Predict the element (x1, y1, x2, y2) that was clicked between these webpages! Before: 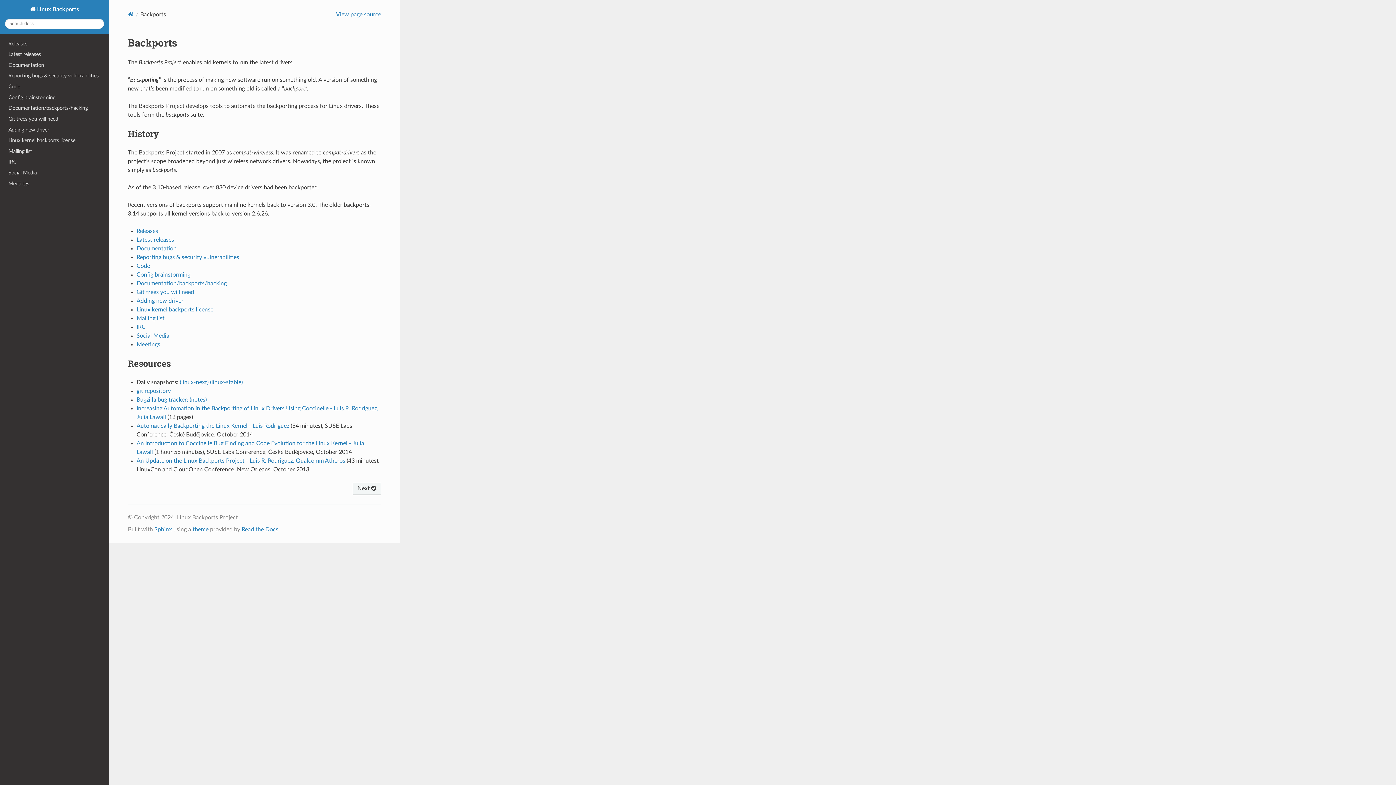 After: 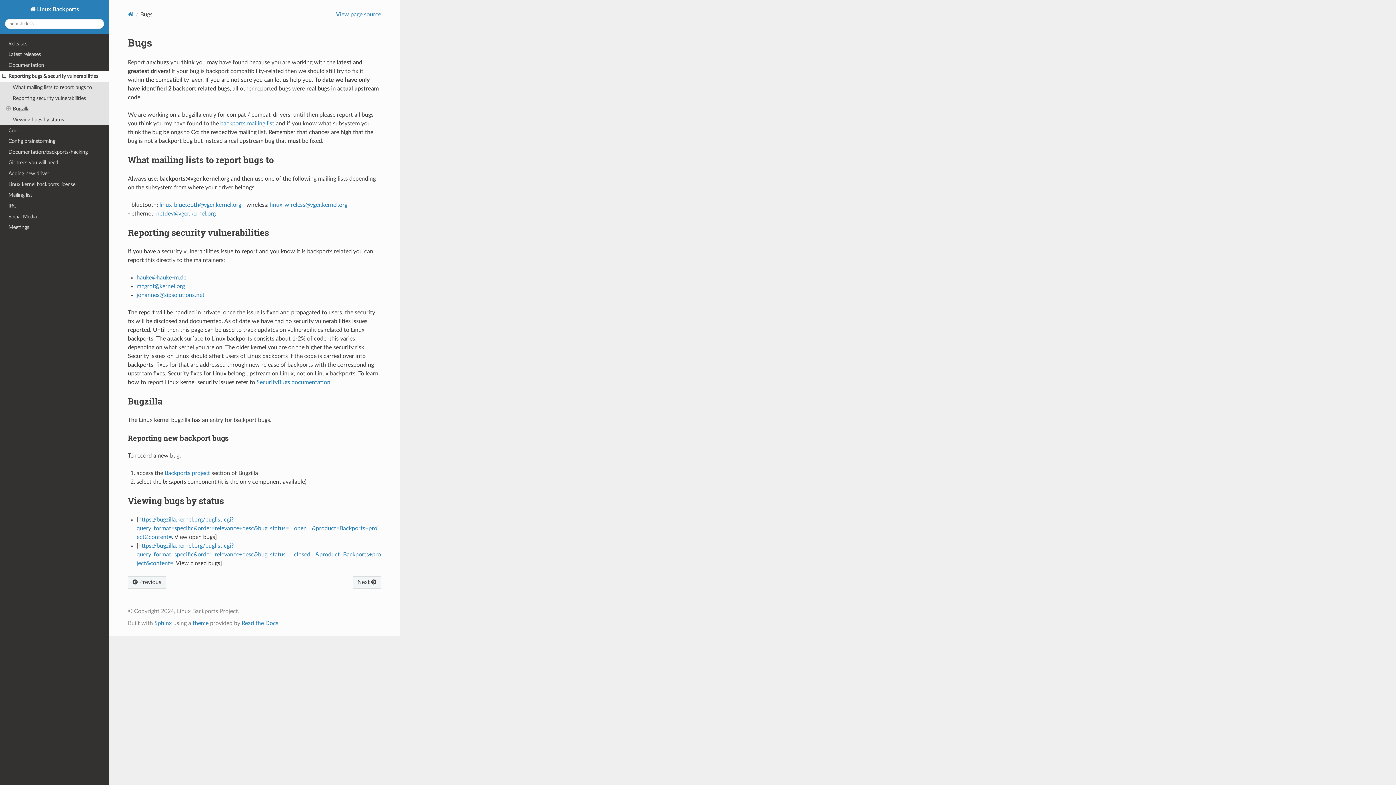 Action: label: (notes) bbox: (189, 397, 206, 402)